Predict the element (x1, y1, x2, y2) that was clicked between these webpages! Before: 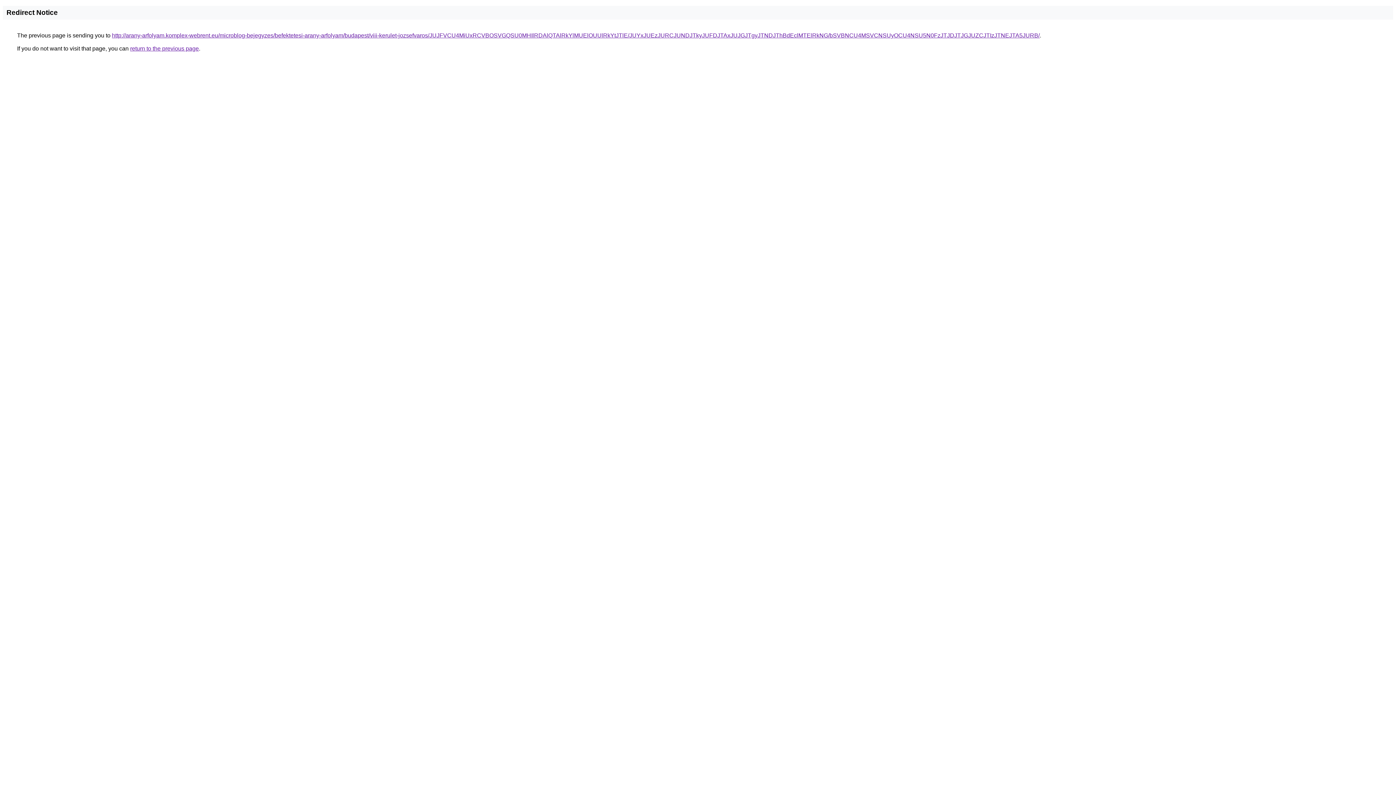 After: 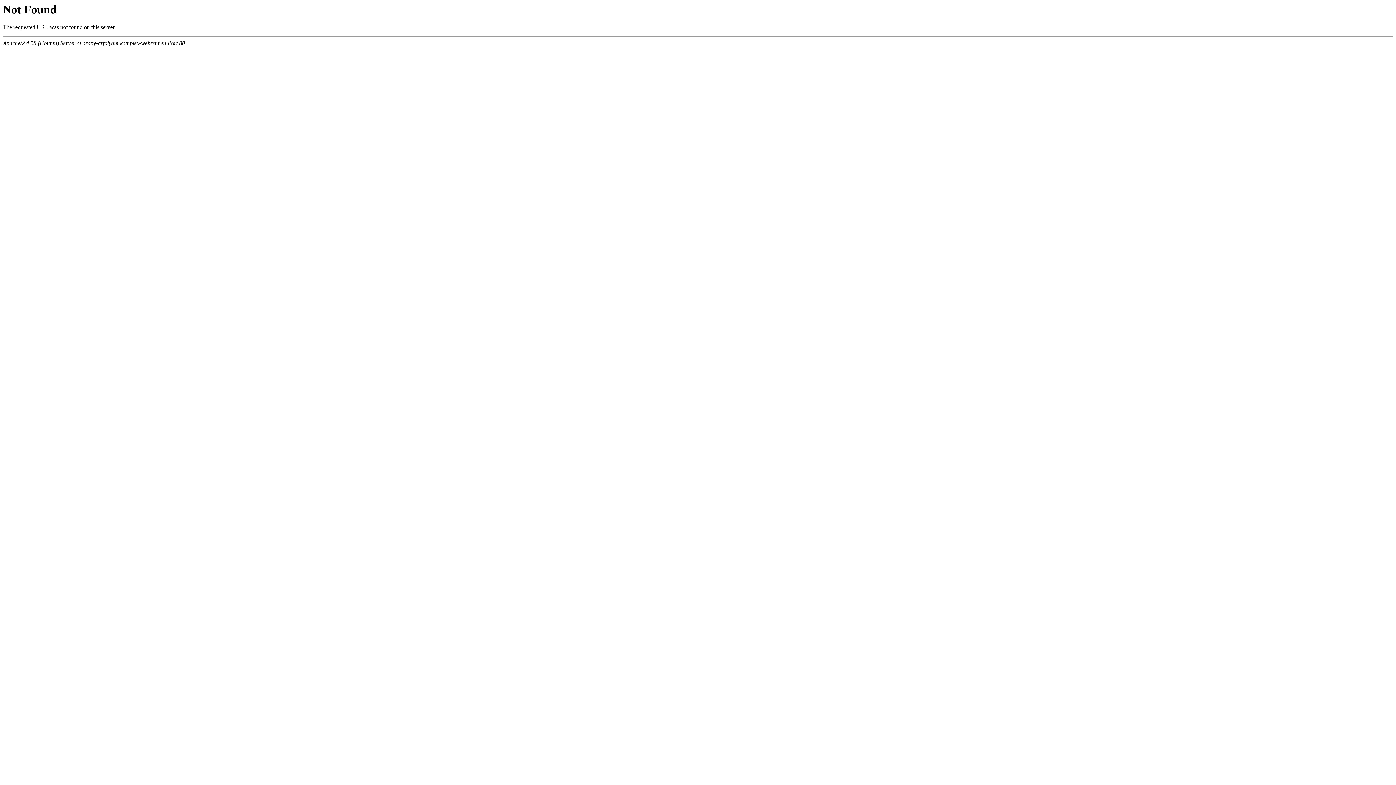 Action: label: http://arany-arfolyam.komplex-webrent.eu/microblog-bejegyzes/befektetesi-arany-arfolyam/budapest/viii-kerulet-jozsefvaros/JUJFVCU4MiUxRCVBOSVGQSU0MHIlRDAlQTAlRkYlMUElOUUlRkYtJTlE/JUYxJUEzJURCJUNDJTkyJUFDJTAxJUJGJTgyJTNDJThBdEclMTElRkNG/bSVBNCU4MSVCNSUyOCU4NSU5N0FzJTJDJTJGJUZCJTIzJTNEJTA5JURB/ bbox: (112, 32, 1040, 38)